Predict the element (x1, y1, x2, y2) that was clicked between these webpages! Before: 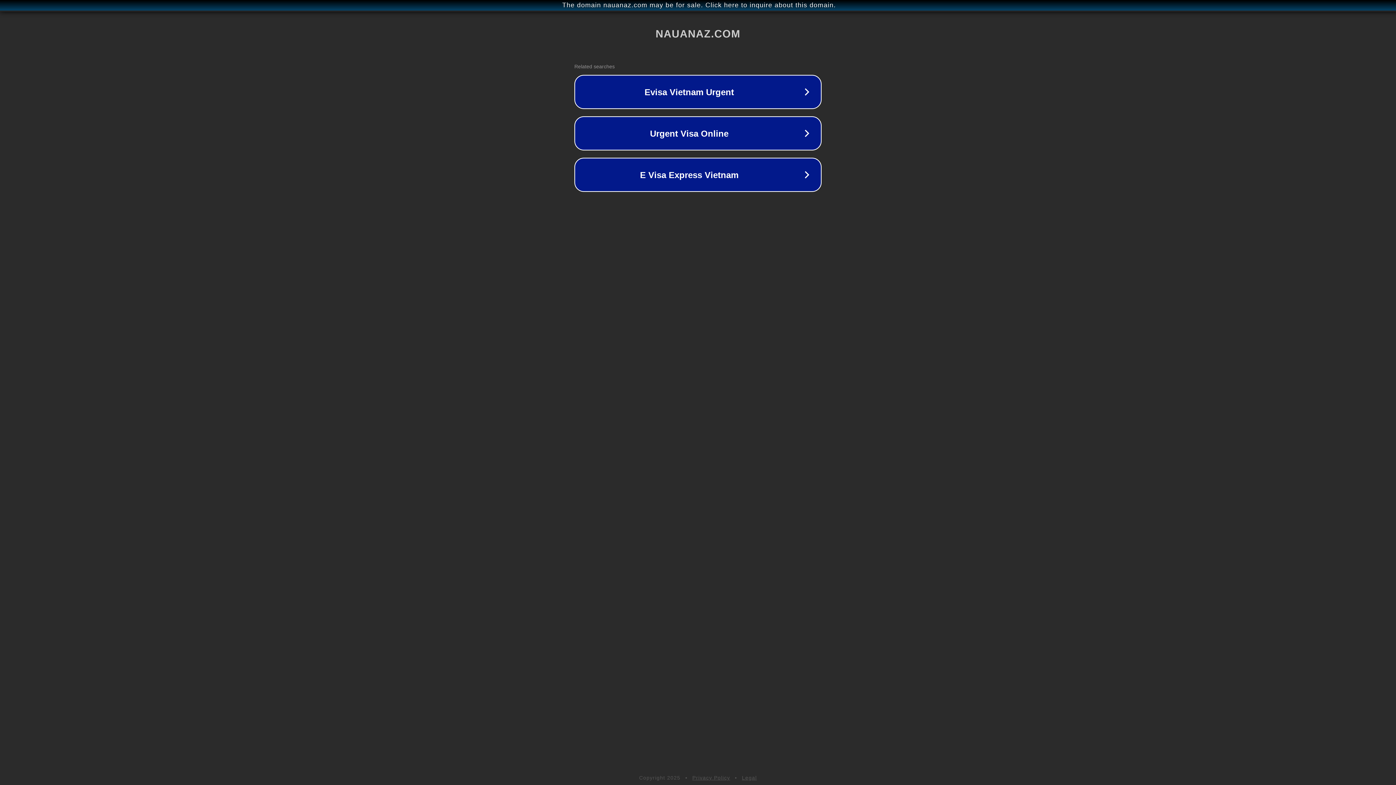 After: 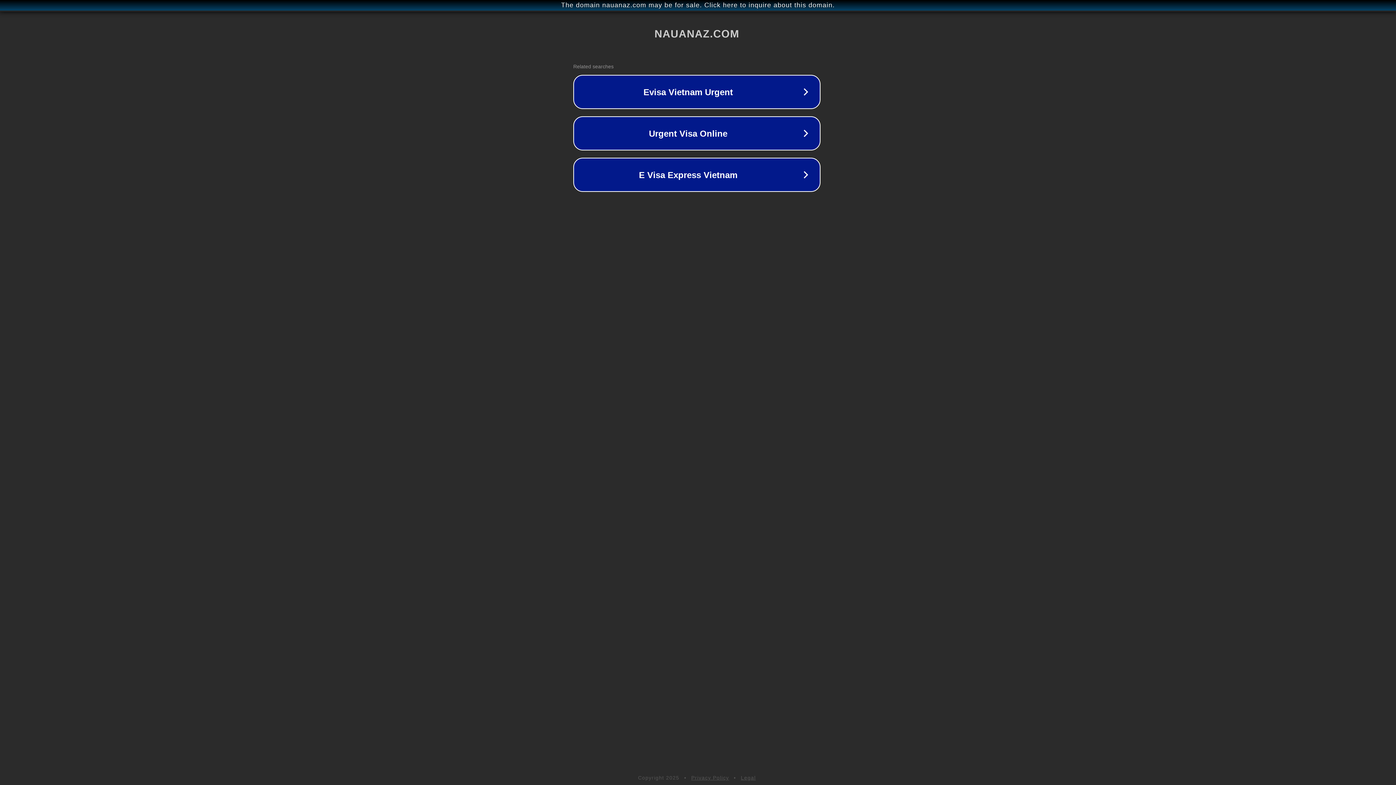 Action: label: The domain nauanaz.com may be for sale. Click here to inquire about this domain. bbox: (1, 1, 1397, 9)